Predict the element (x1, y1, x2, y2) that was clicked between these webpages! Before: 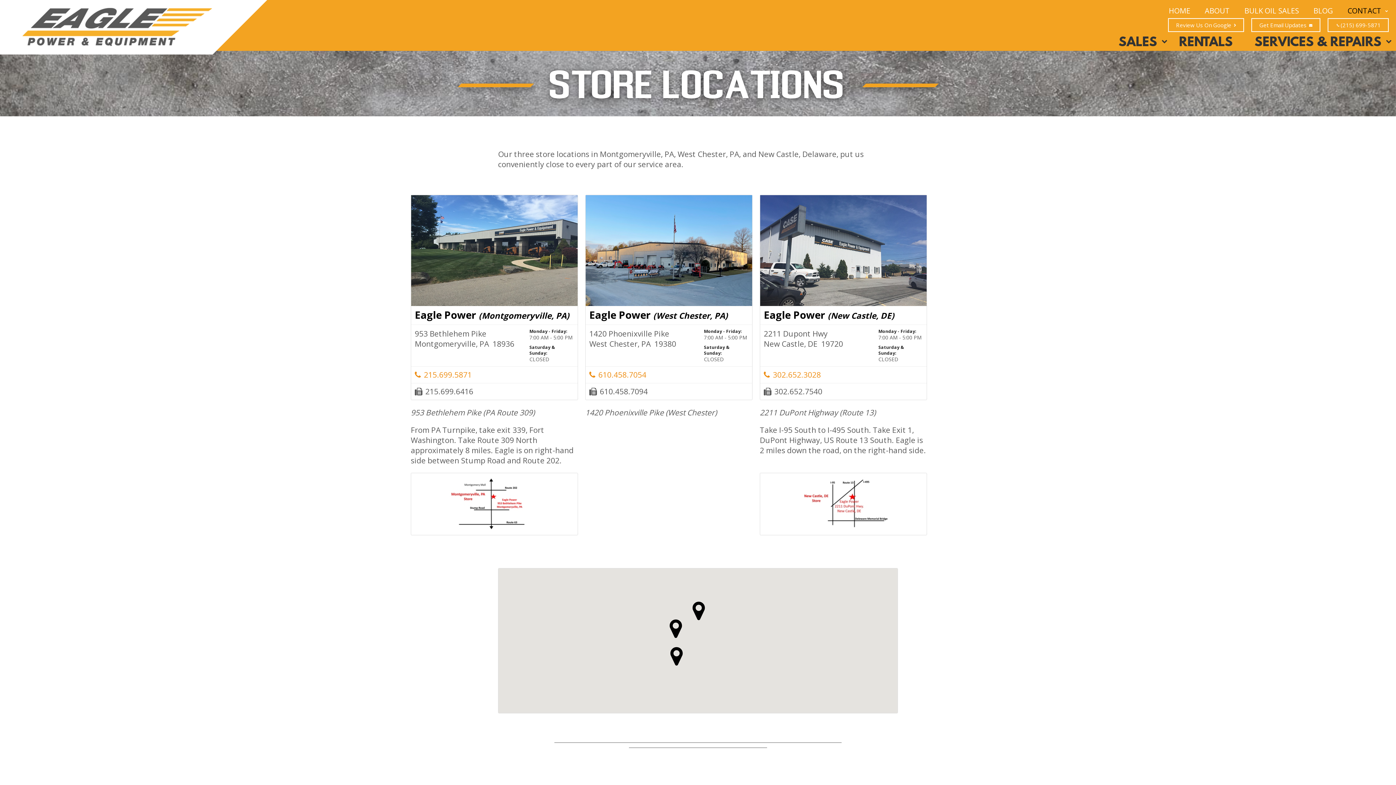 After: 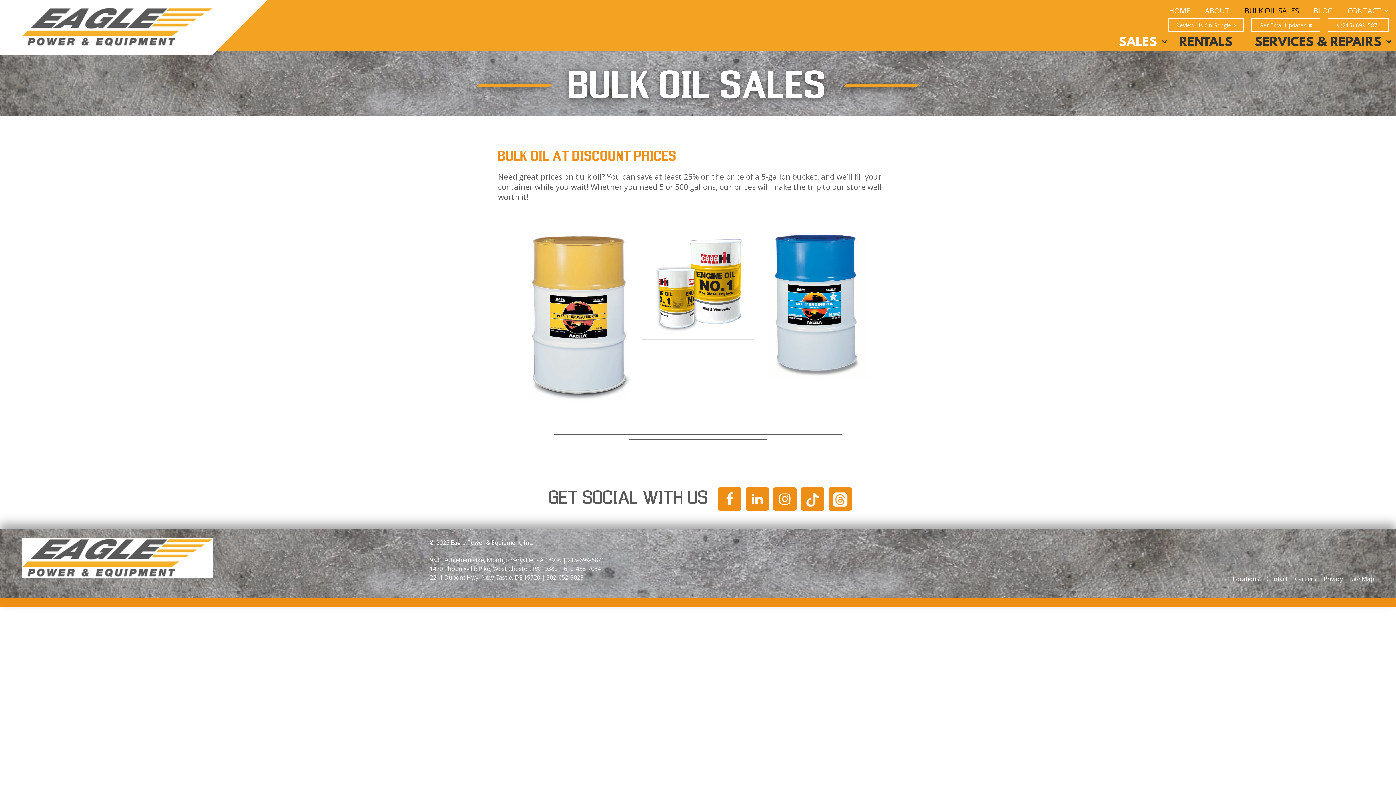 Action: bbox: (1237, 3, 1306, 18) label: BULK OIL SALES